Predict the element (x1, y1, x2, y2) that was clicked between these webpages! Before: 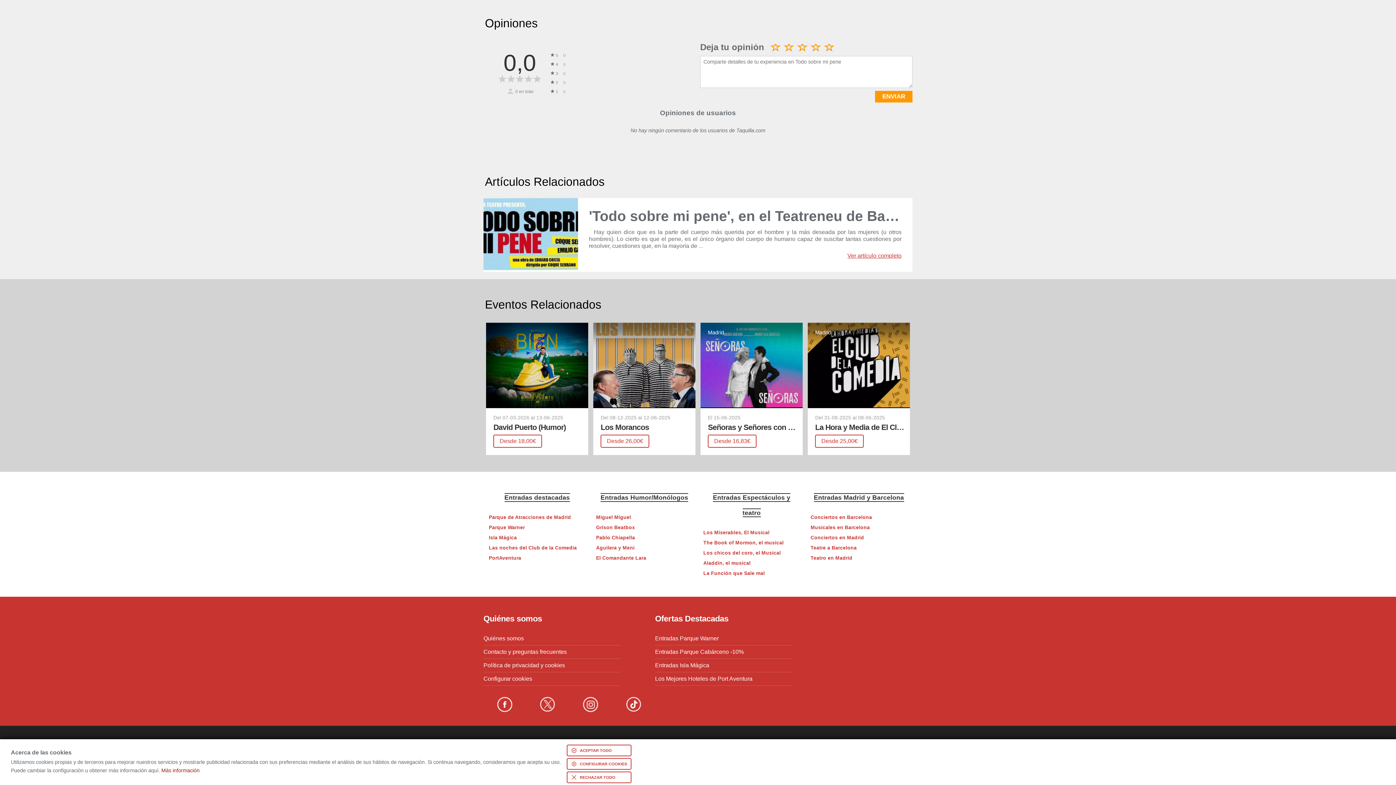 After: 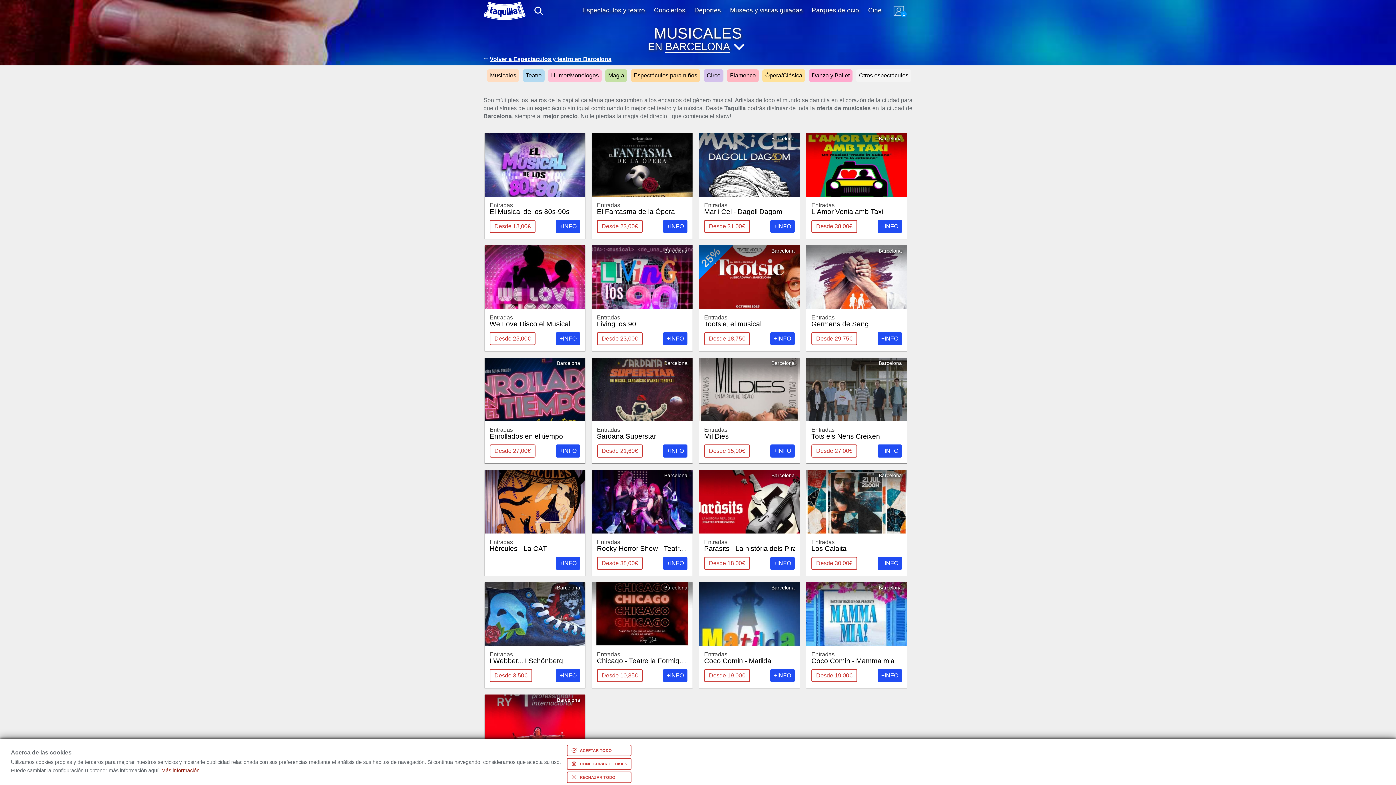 Action: label: Musicales en Barcelona bbox: (810, 522, 907, 533)